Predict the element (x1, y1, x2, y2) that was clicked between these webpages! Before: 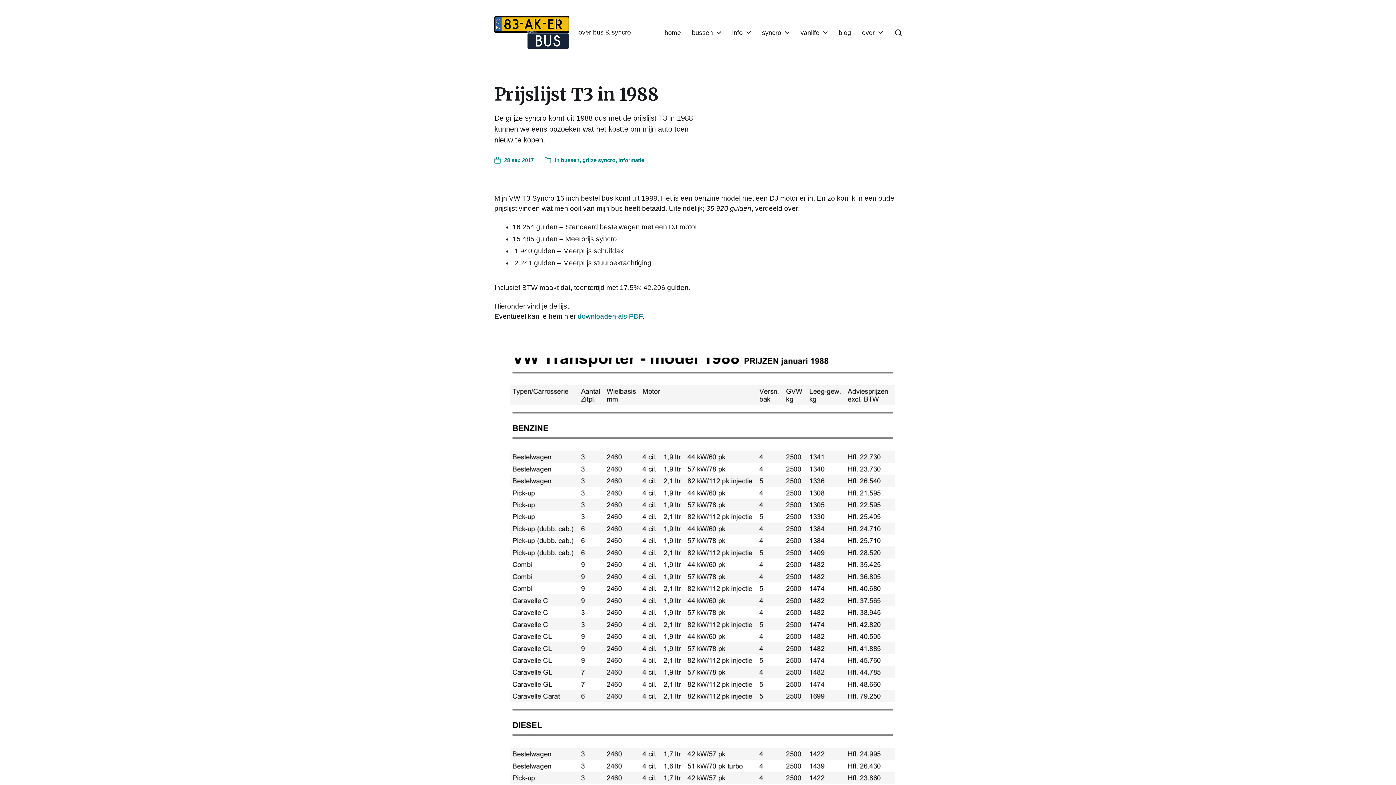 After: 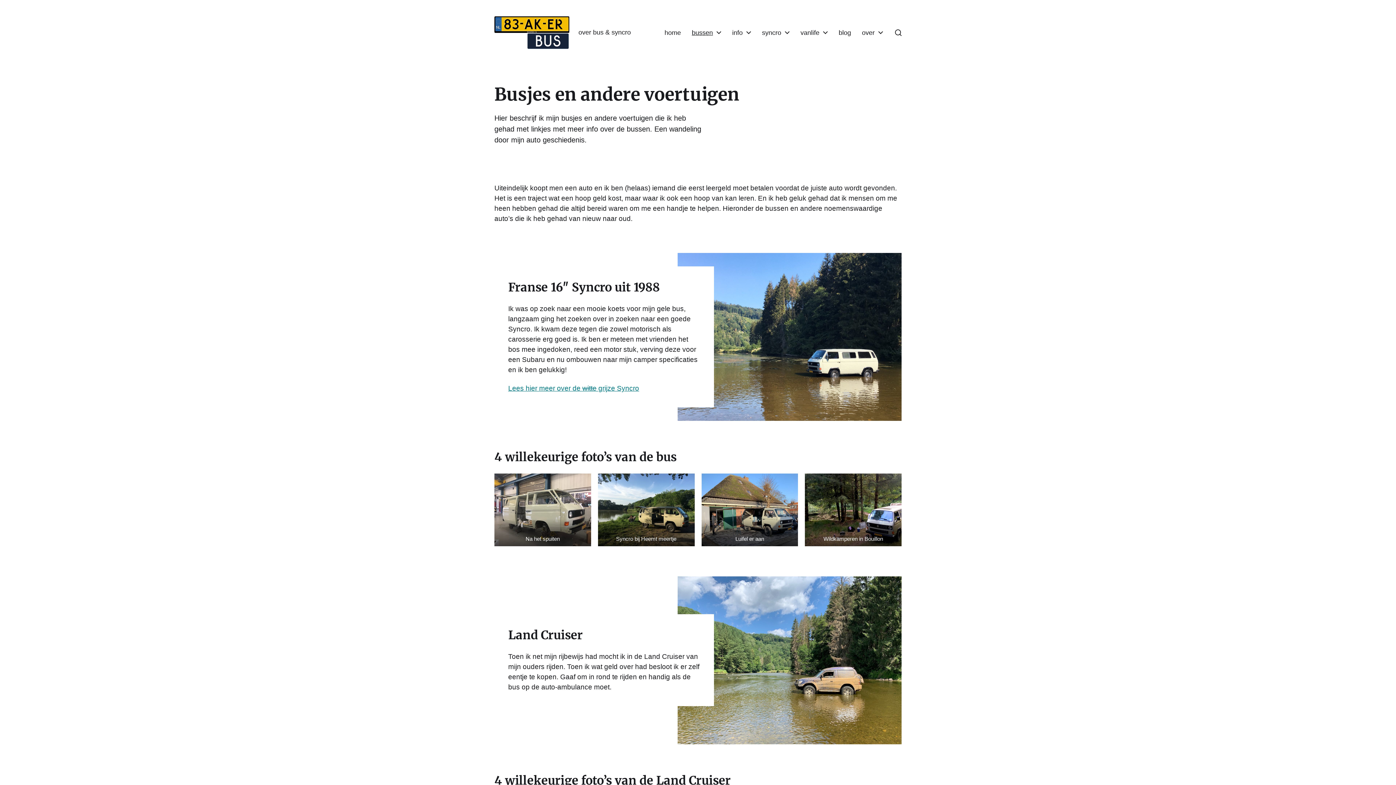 Action: label: bussen bbox: (692, 29, 713, 36)